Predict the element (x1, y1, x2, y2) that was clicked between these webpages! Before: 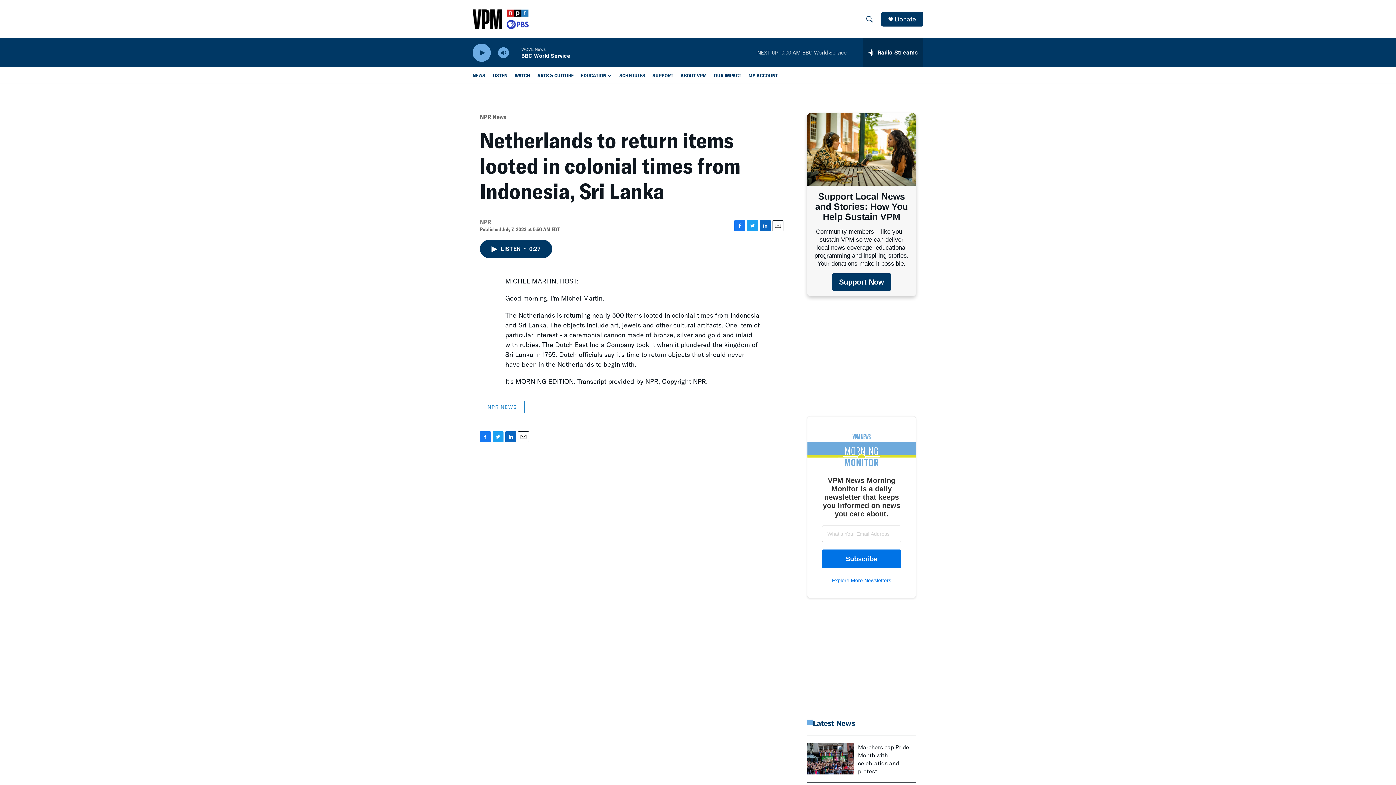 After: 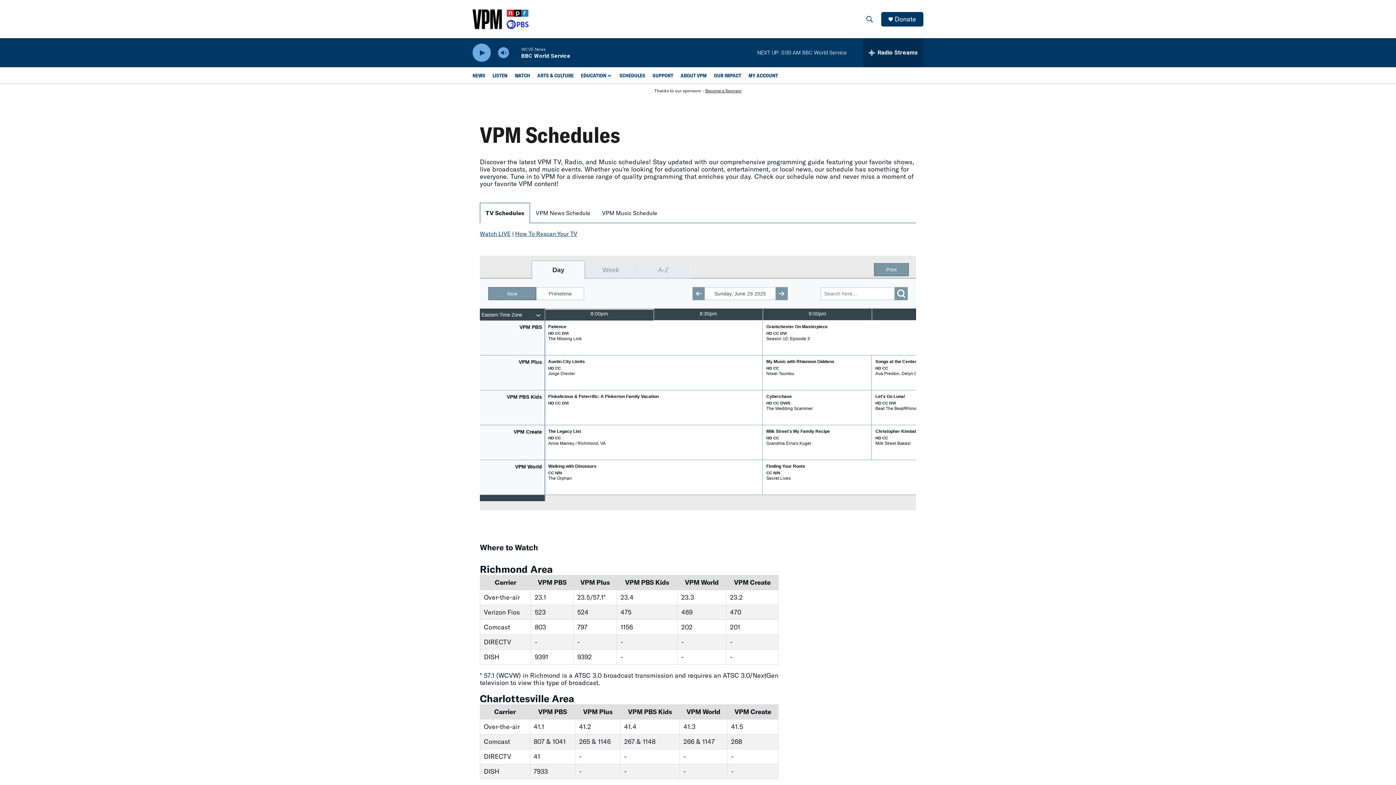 Action: label: SCHEDULES bbox: (619, 67, 645, 83)